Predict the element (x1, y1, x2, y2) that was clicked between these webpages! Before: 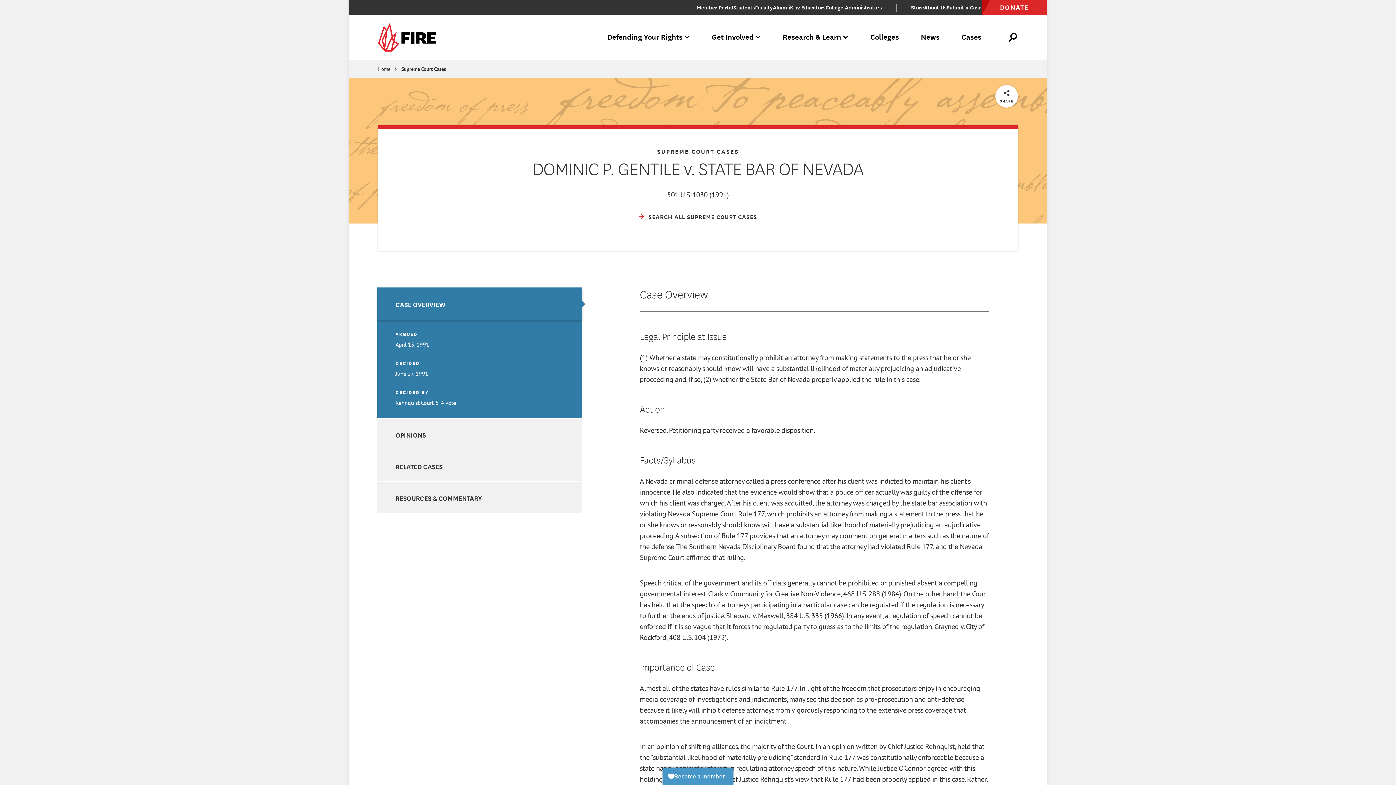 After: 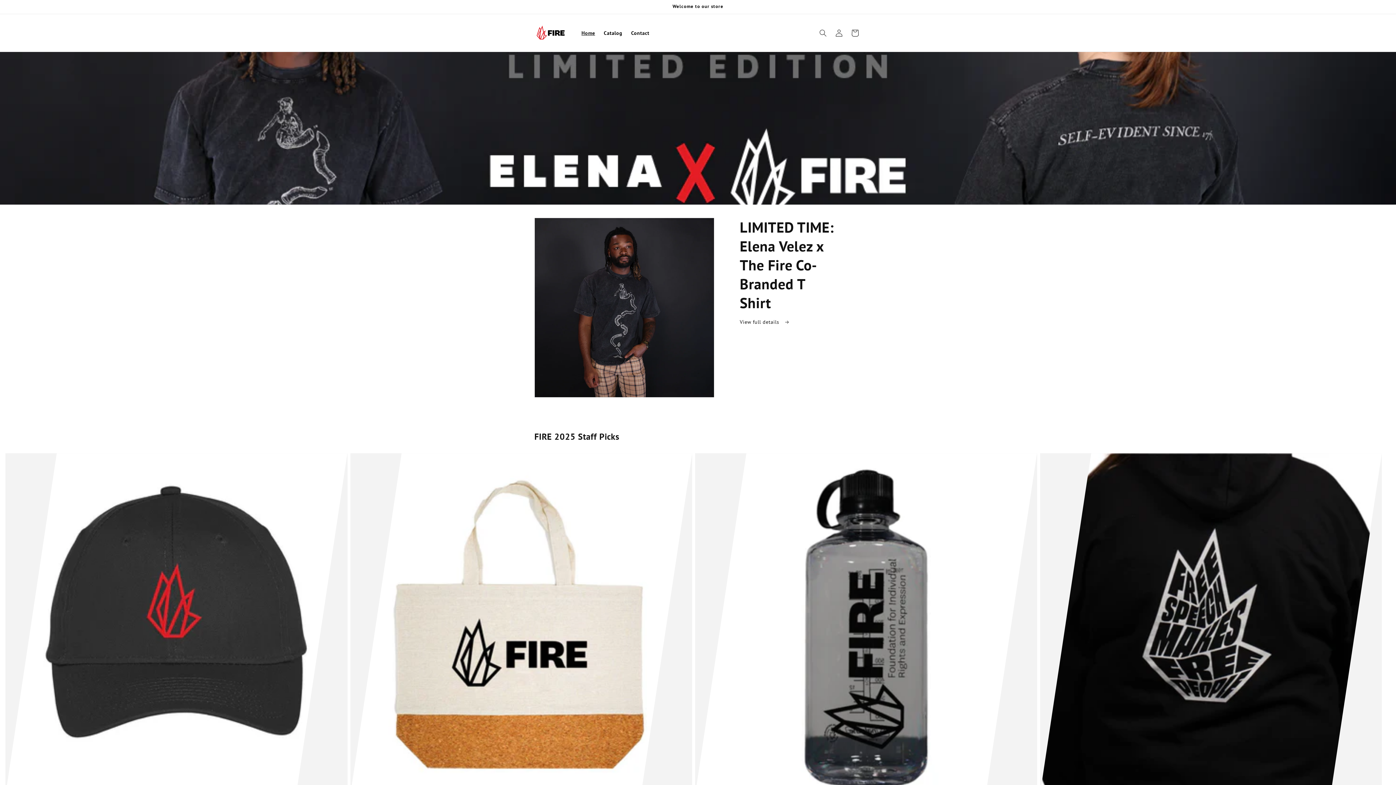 Action: label: Store bbox: (911, 3, 924, 12)